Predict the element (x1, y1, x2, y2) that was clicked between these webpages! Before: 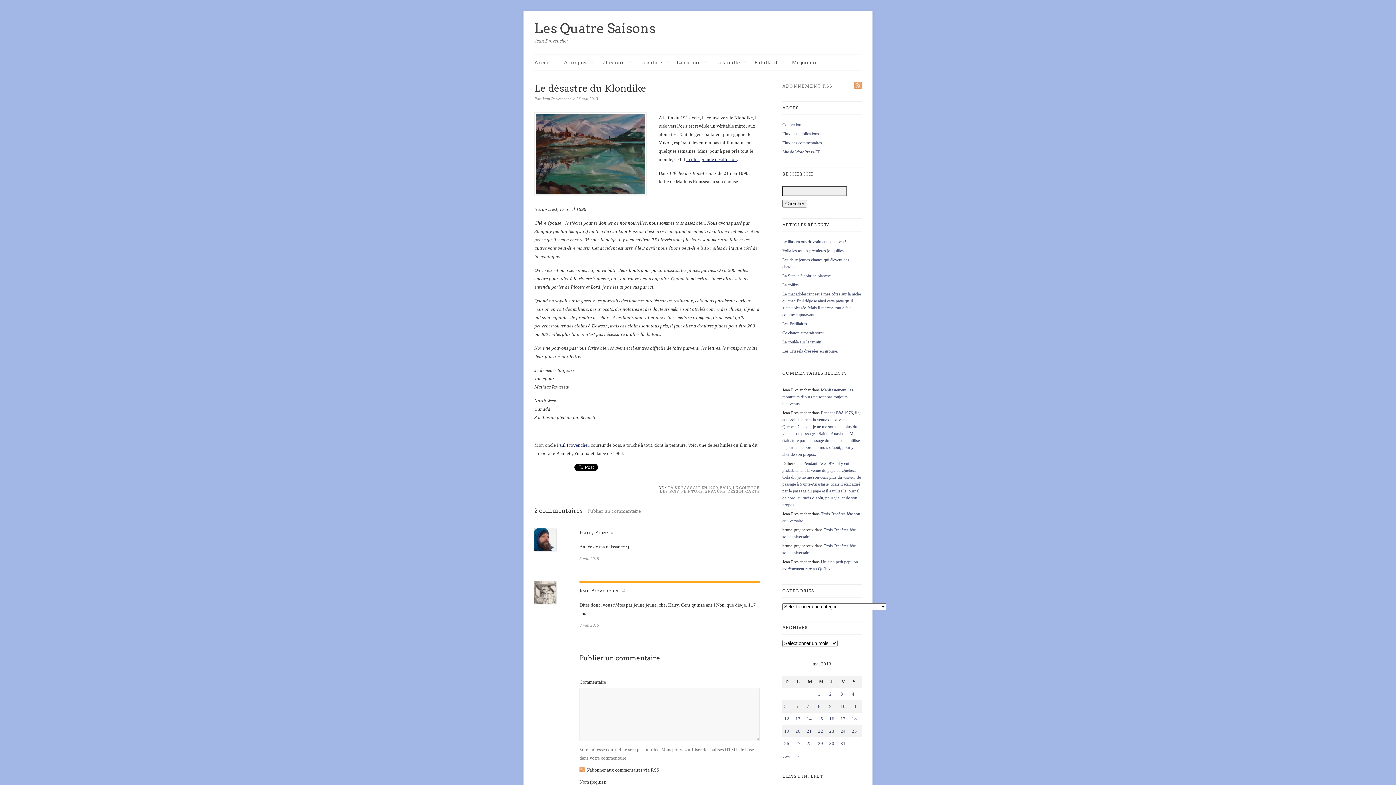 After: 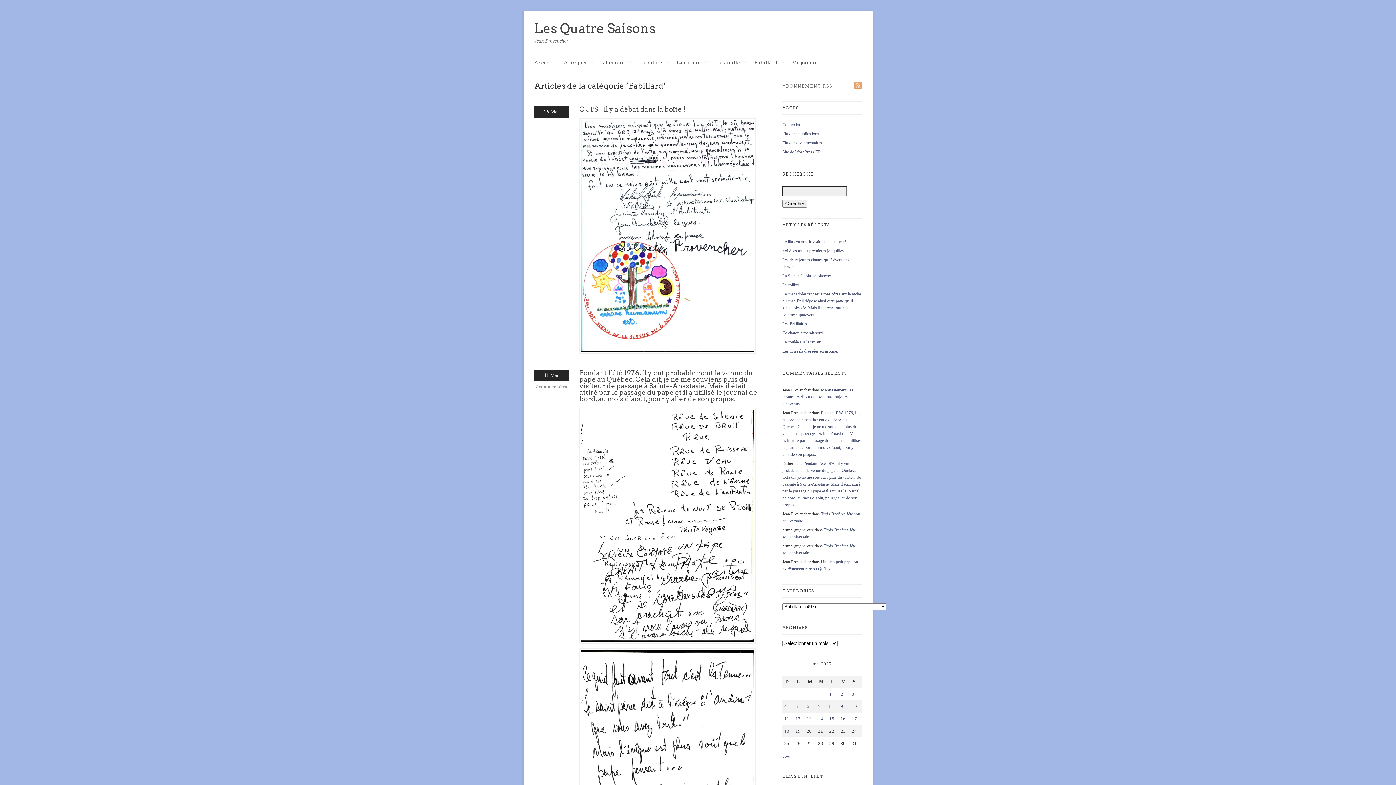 Action: label: Babillard
» bbox: (754, 54, 788, 70)